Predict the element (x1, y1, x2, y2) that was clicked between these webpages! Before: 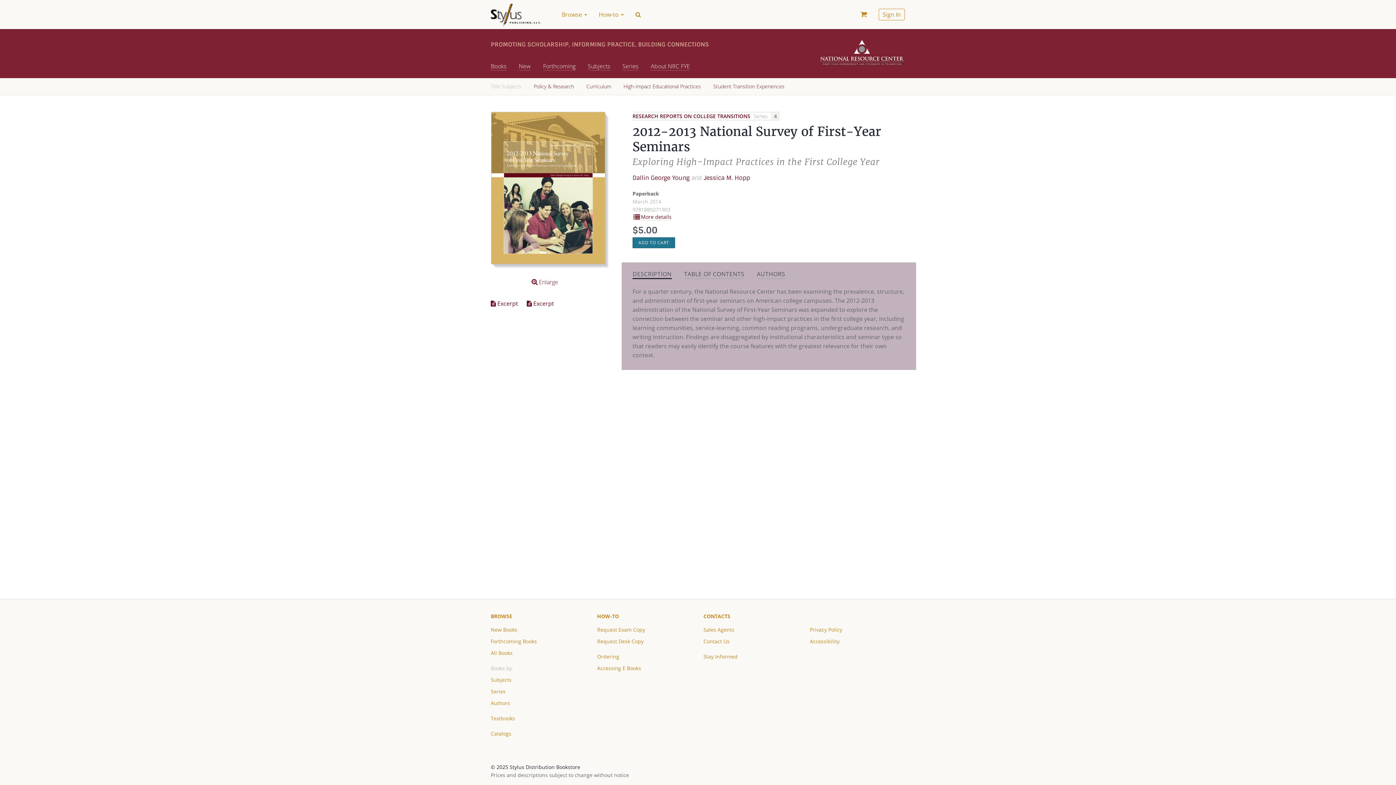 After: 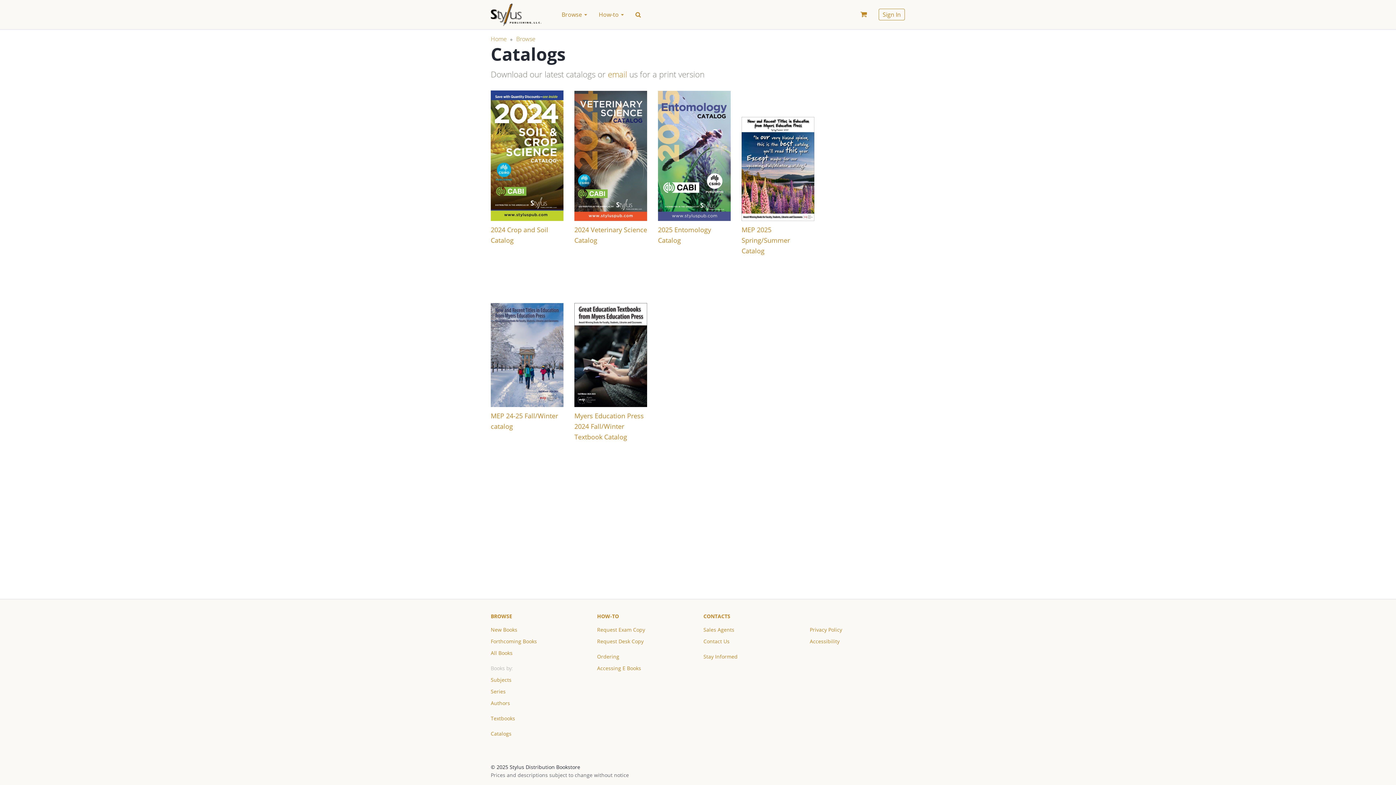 Action: bbox: (490, 730, 511, 741) label: Catalogs